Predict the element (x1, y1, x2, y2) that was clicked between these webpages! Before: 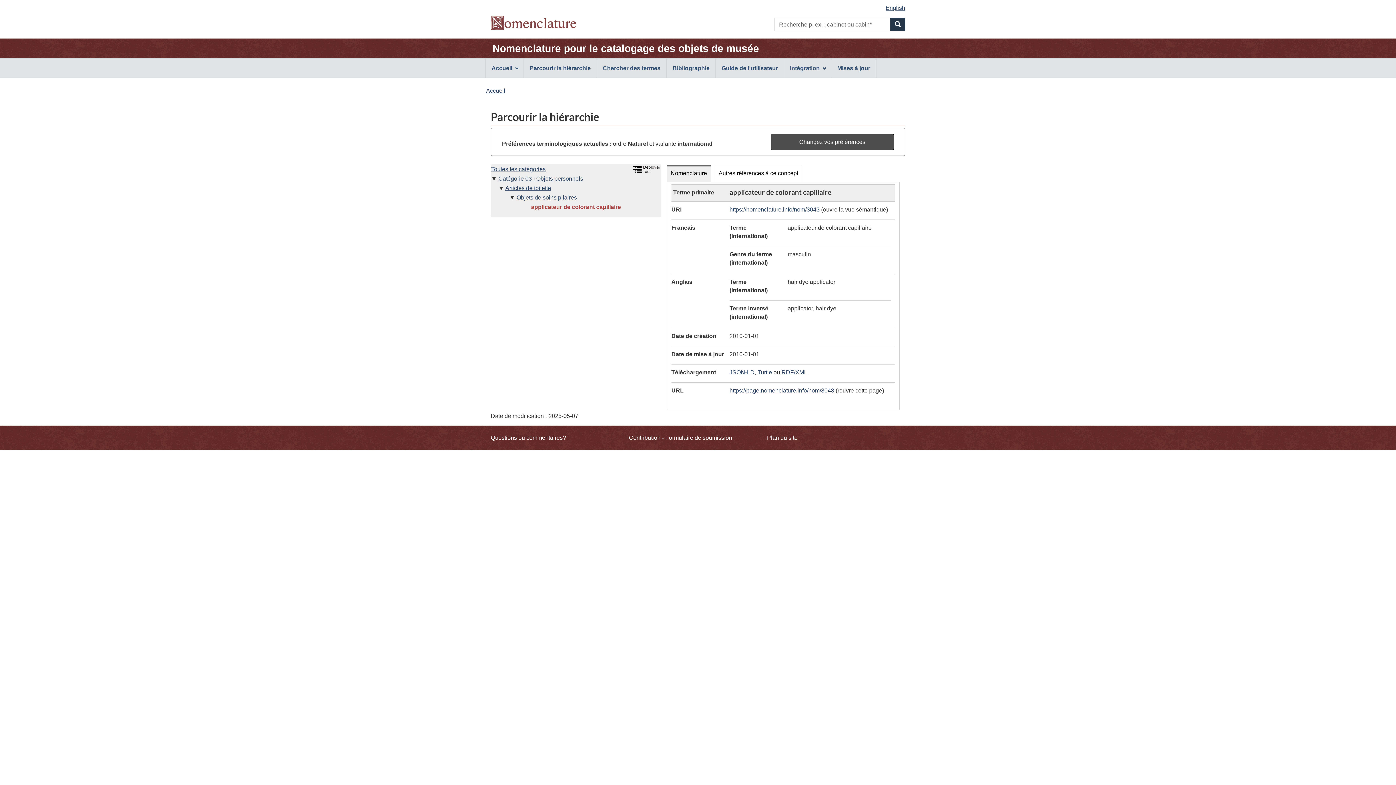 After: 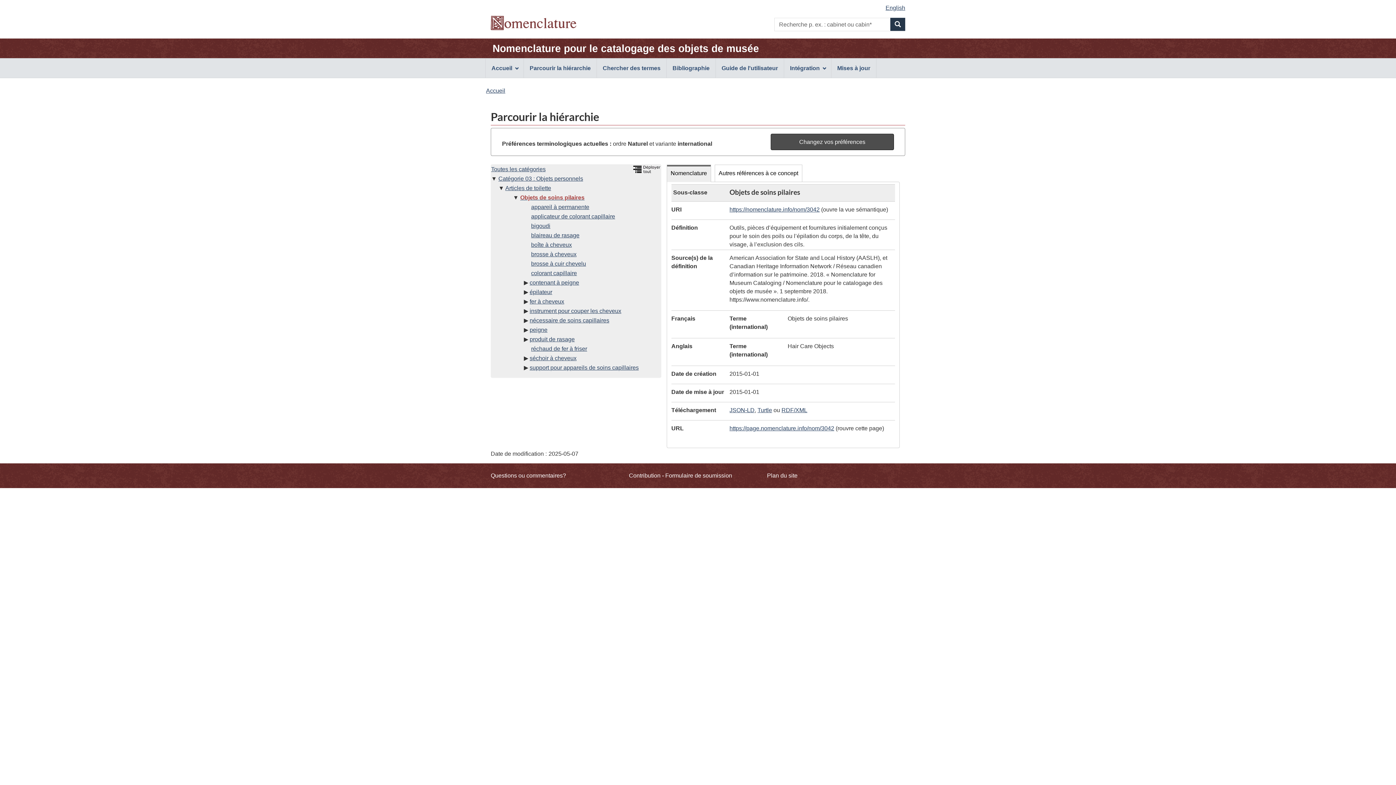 Action: bbox: (516, 194, 577, 200) label: Objets de soins pilaires